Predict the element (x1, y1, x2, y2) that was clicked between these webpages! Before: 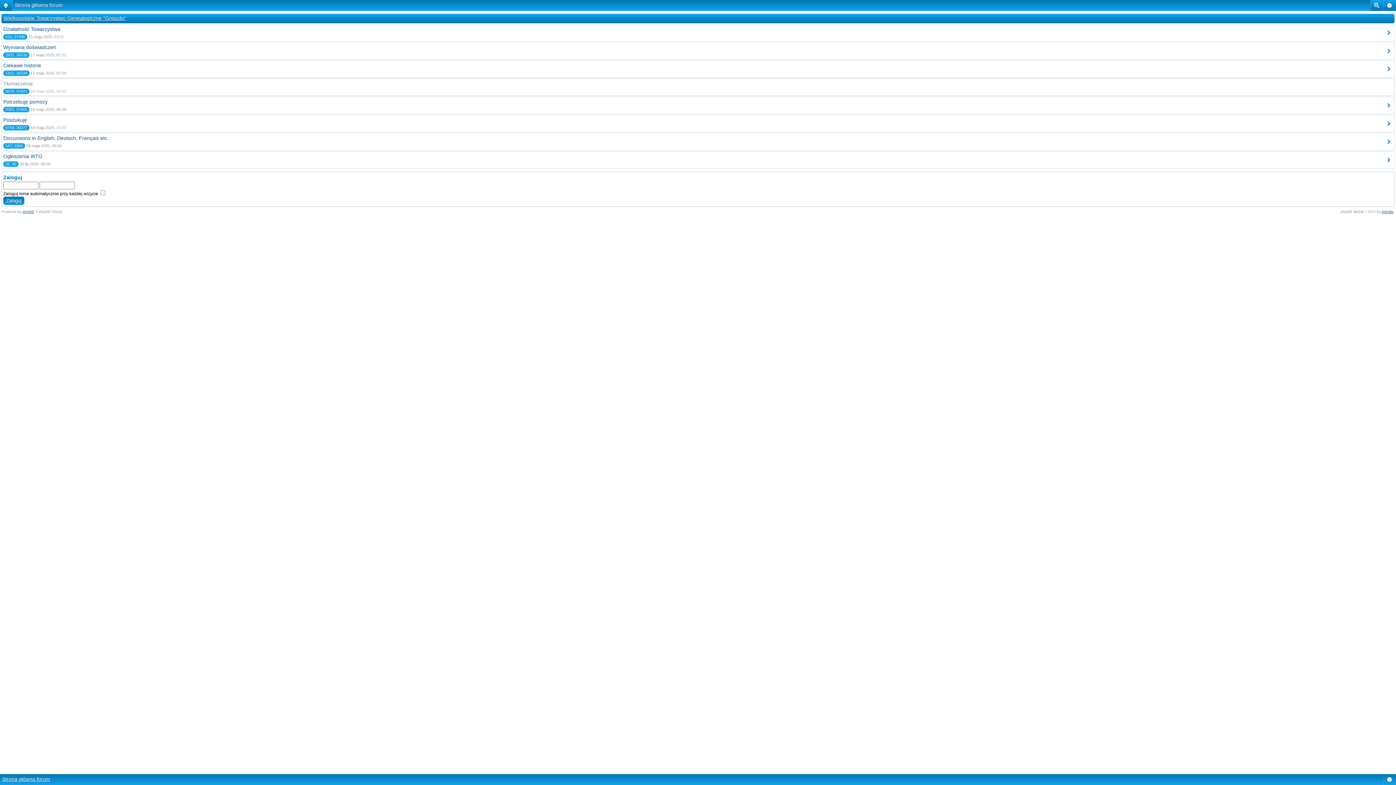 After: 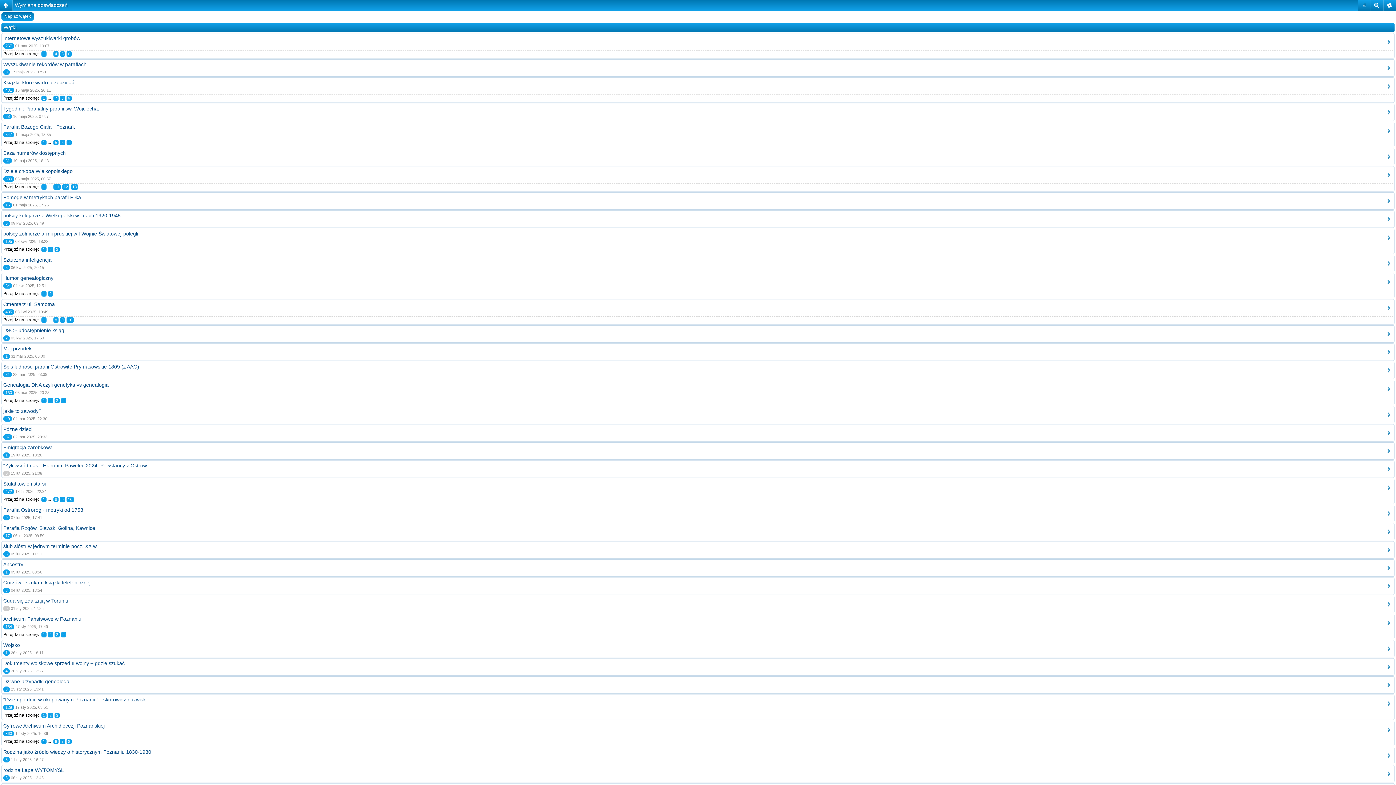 Action: label: Wymiana doświadczeń bbox: (3, 44, 56, 50)